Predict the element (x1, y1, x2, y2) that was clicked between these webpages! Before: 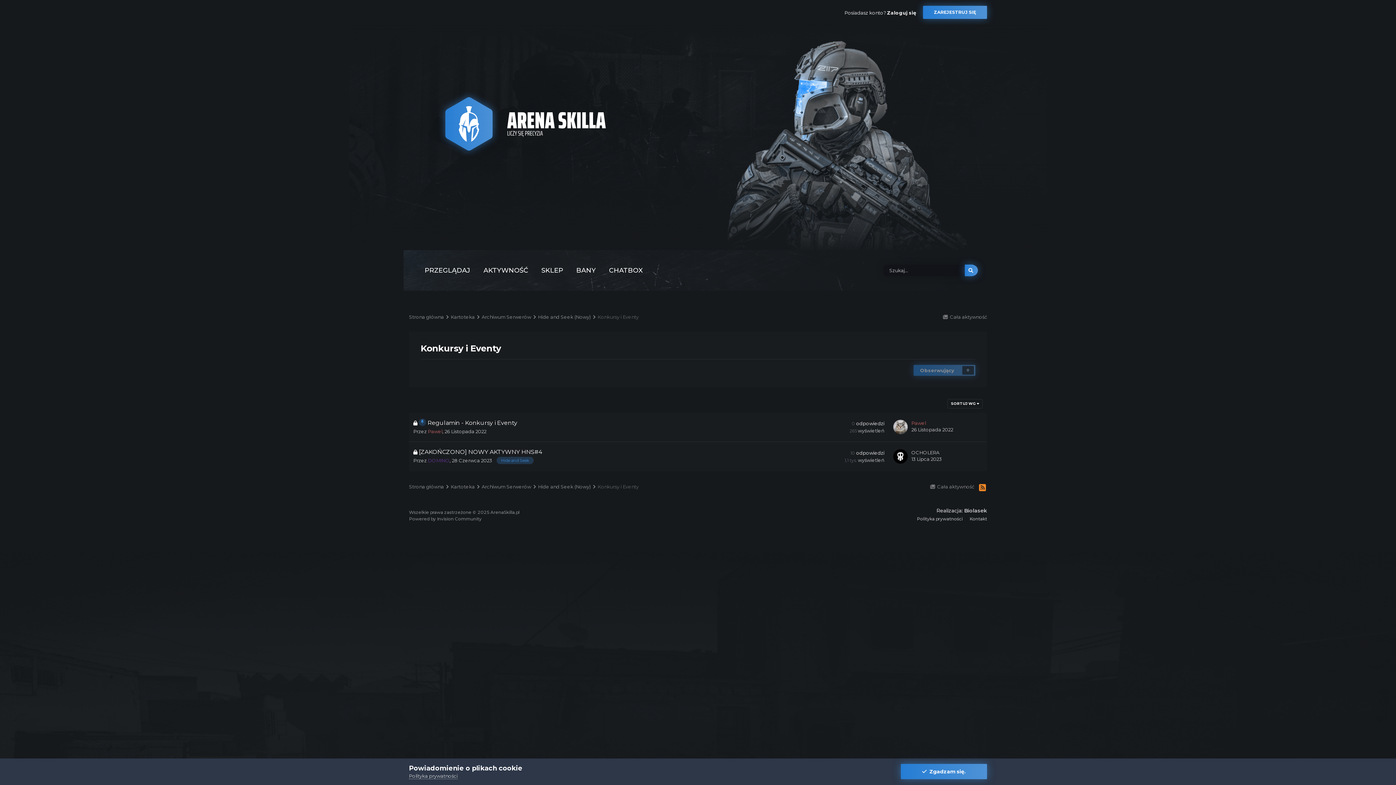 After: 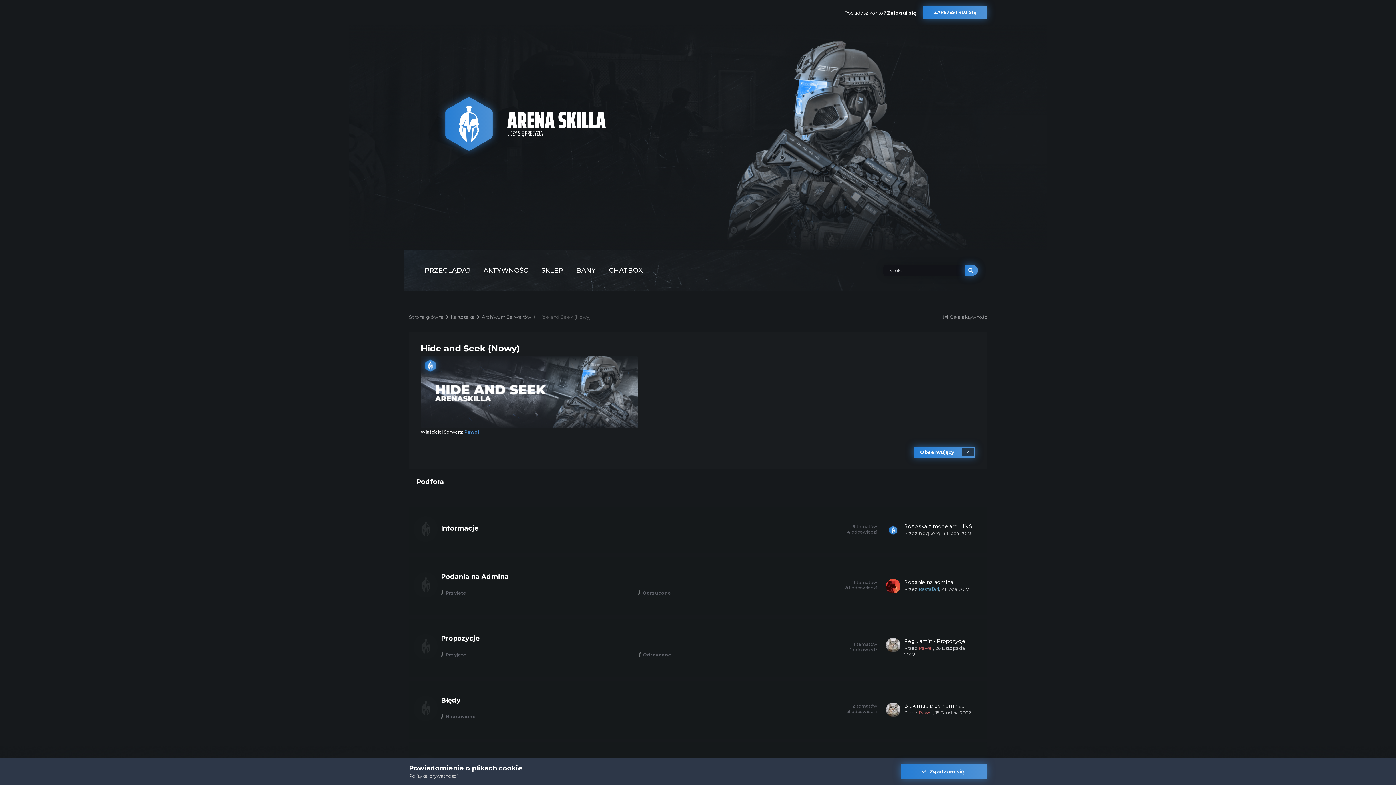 Action: label: Hide and Seek (Nowy)  bbox: (538, 484, 596, 489)